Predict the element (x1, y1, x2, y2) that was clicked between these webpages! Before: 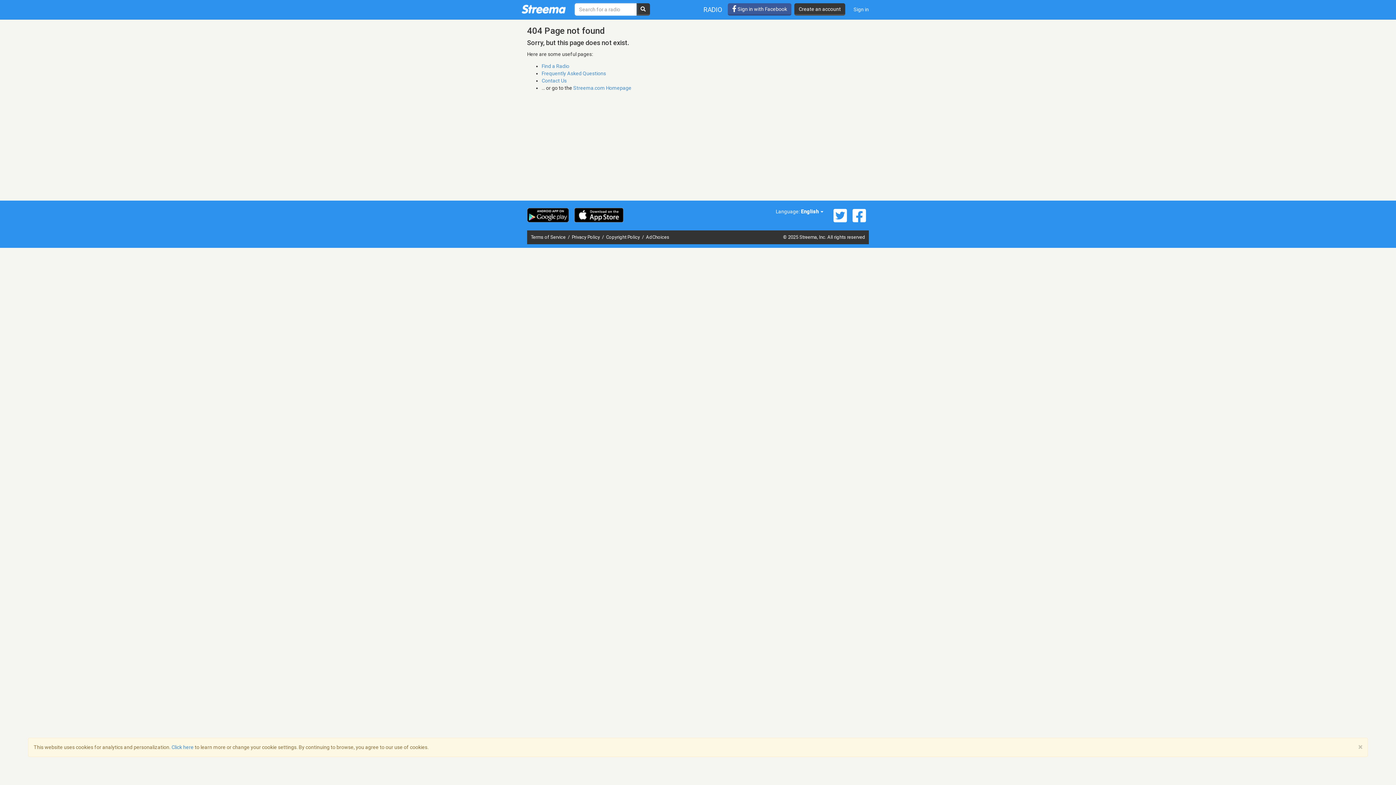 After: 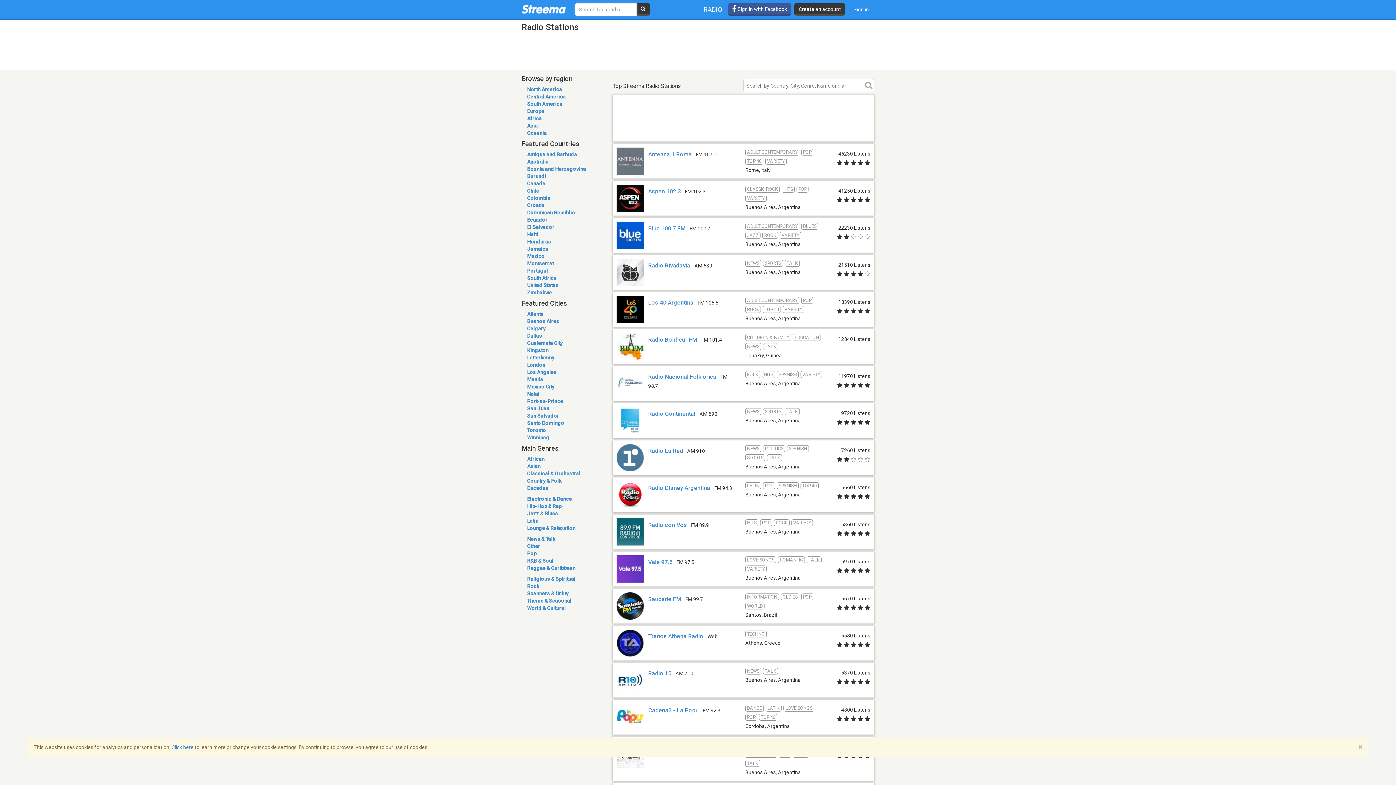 Action: bbox: (541, 63, 569, 69) label: Find a Radio